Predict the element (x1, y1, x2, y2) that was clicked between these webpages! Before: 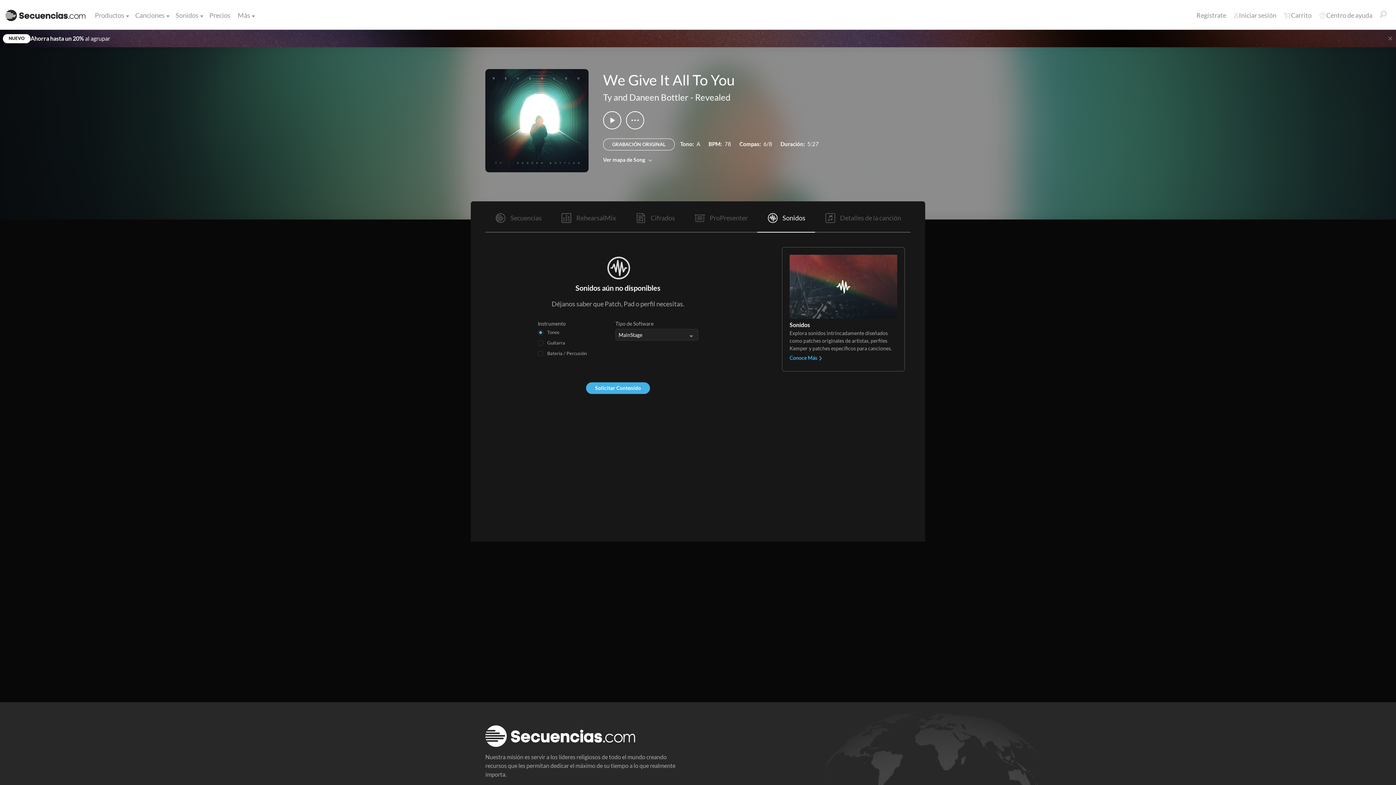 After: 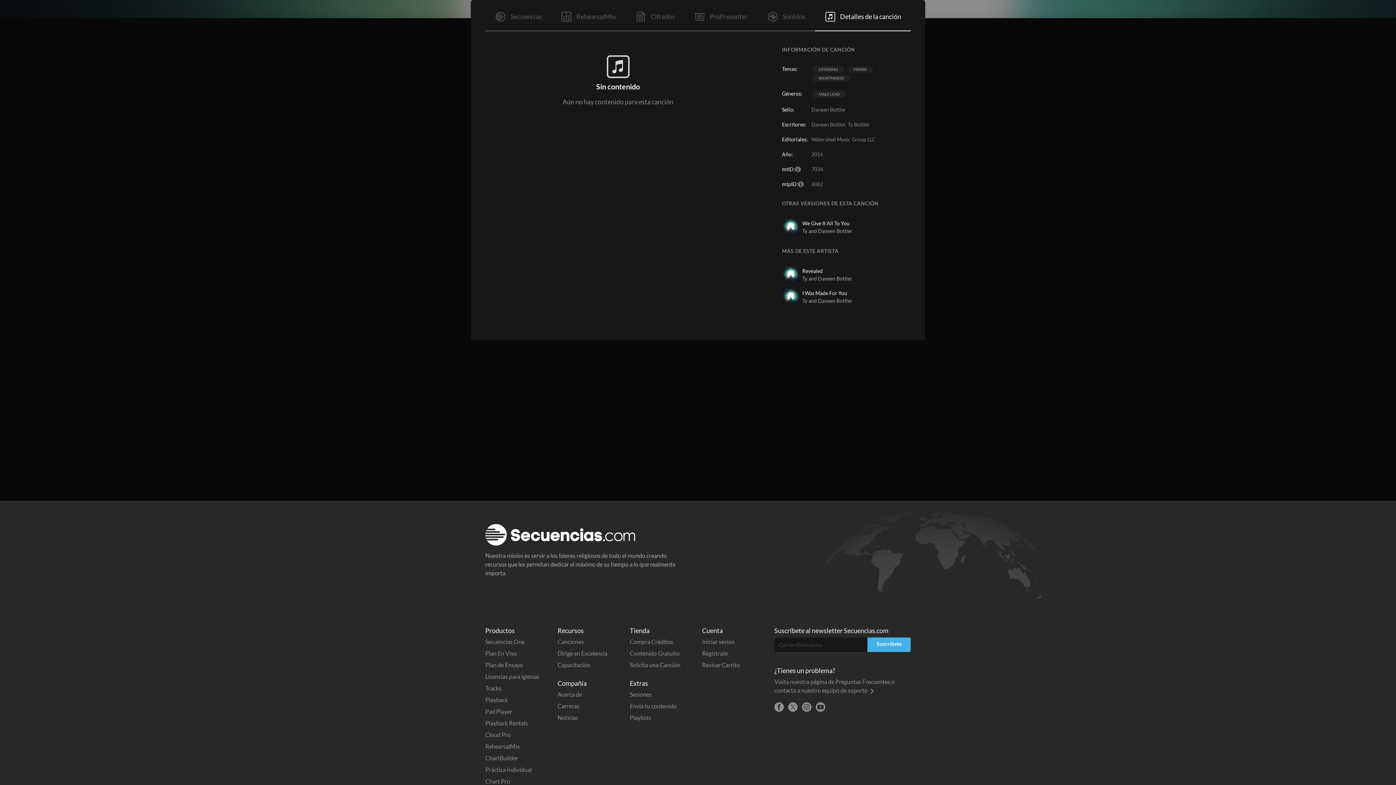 Action: bbox: (815, 201, 910, 232) label:  Detalles de la canción